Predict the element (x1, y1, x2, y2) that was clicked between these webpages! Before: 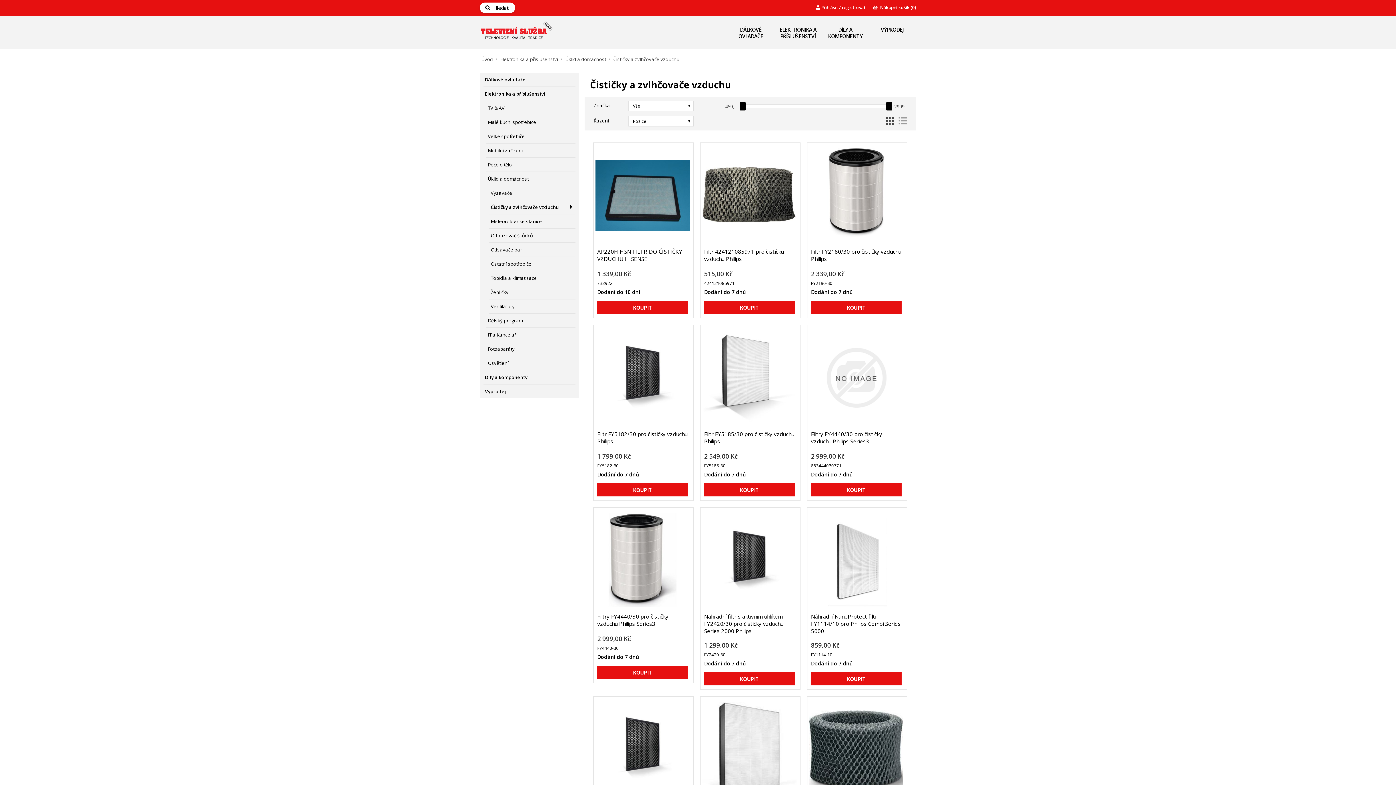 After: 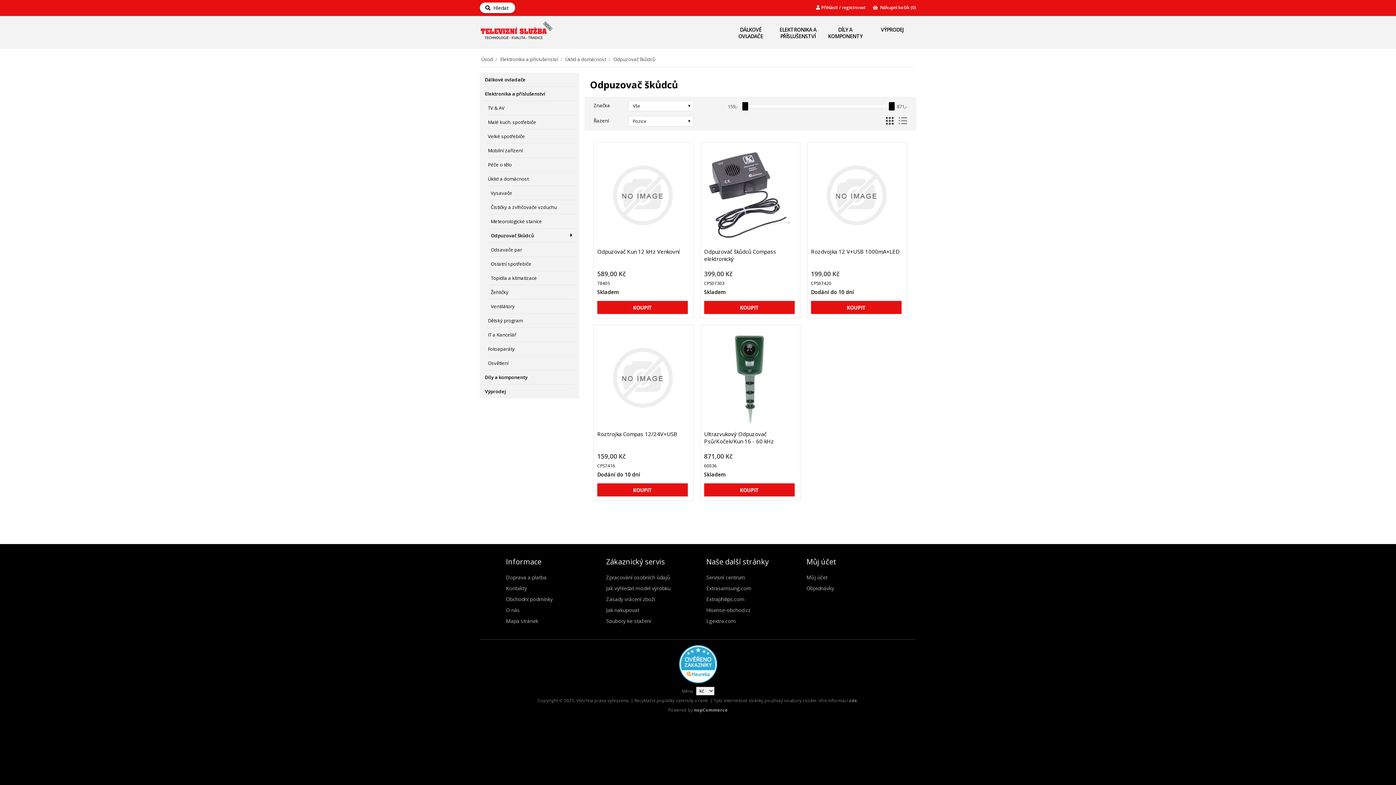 Action: label: Odpuzovač škůdců bbox: (489, 228, 575, 242)